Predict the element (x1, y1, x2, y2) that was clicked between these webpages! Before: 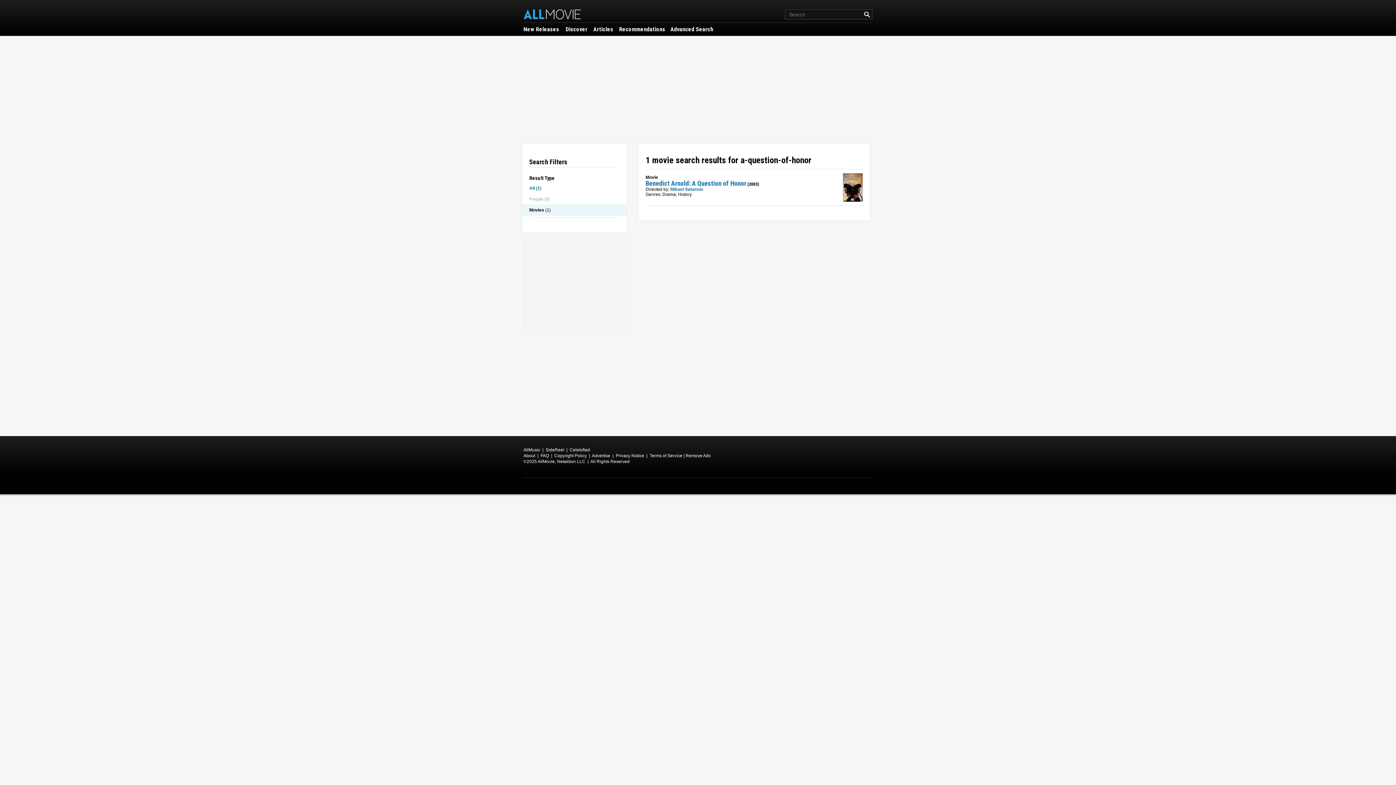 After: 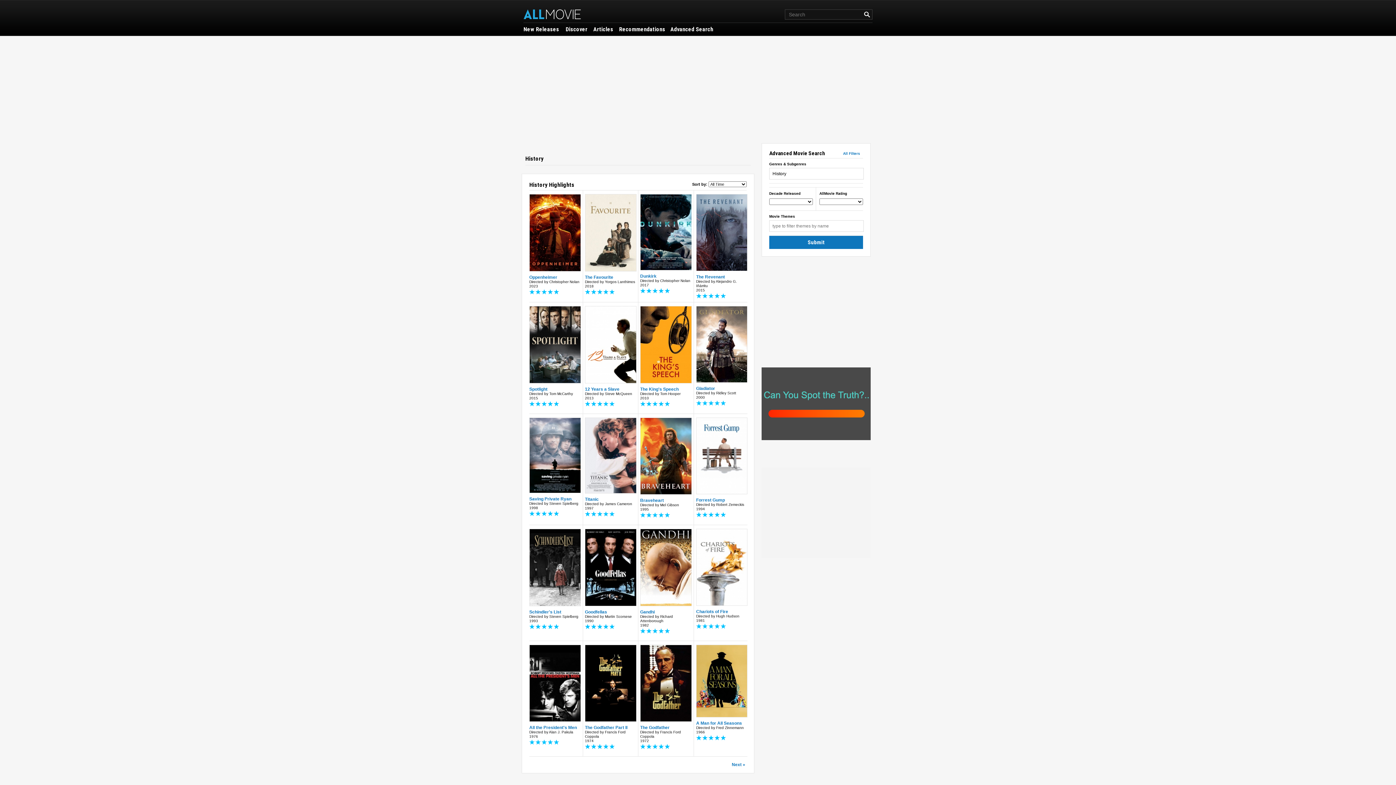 Action: label: History bbox: (678, 192, 692, 197)